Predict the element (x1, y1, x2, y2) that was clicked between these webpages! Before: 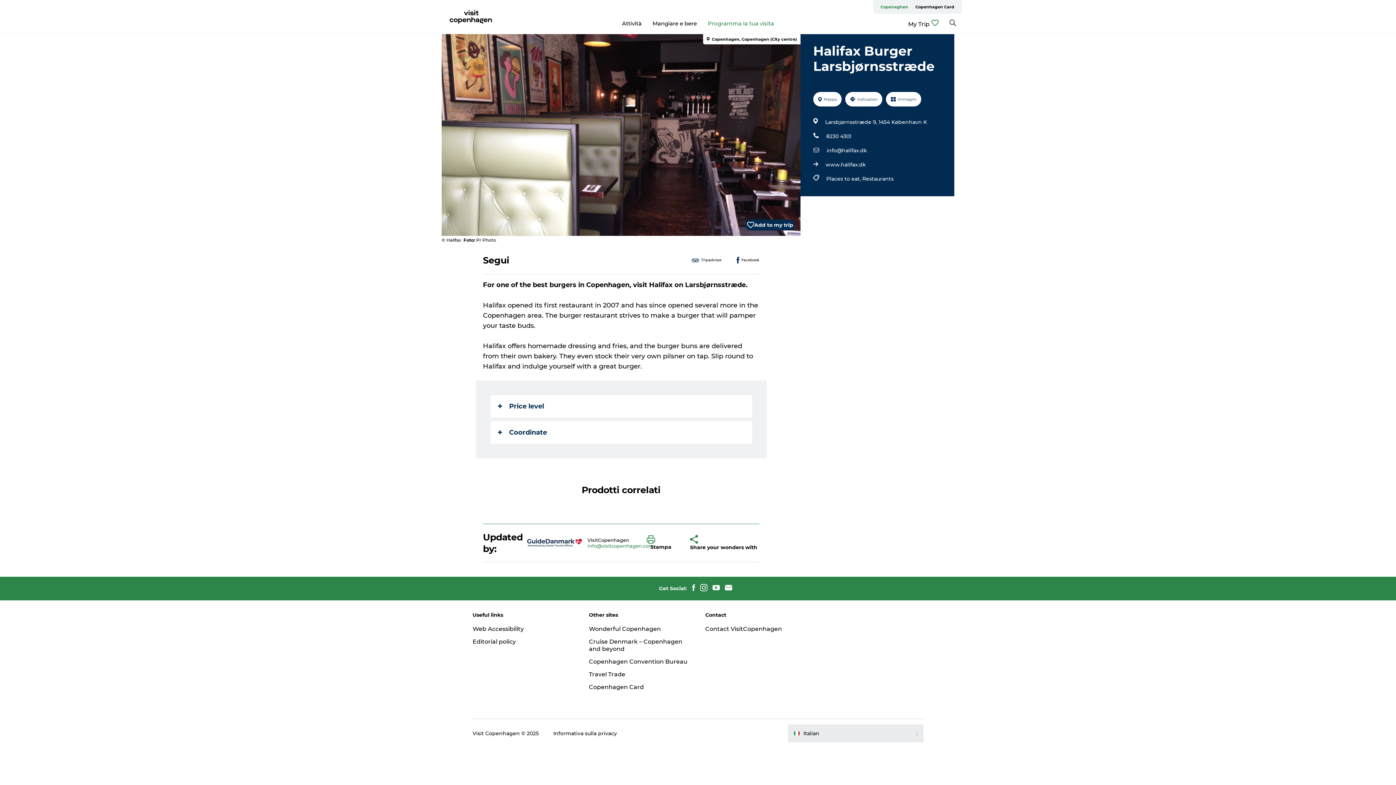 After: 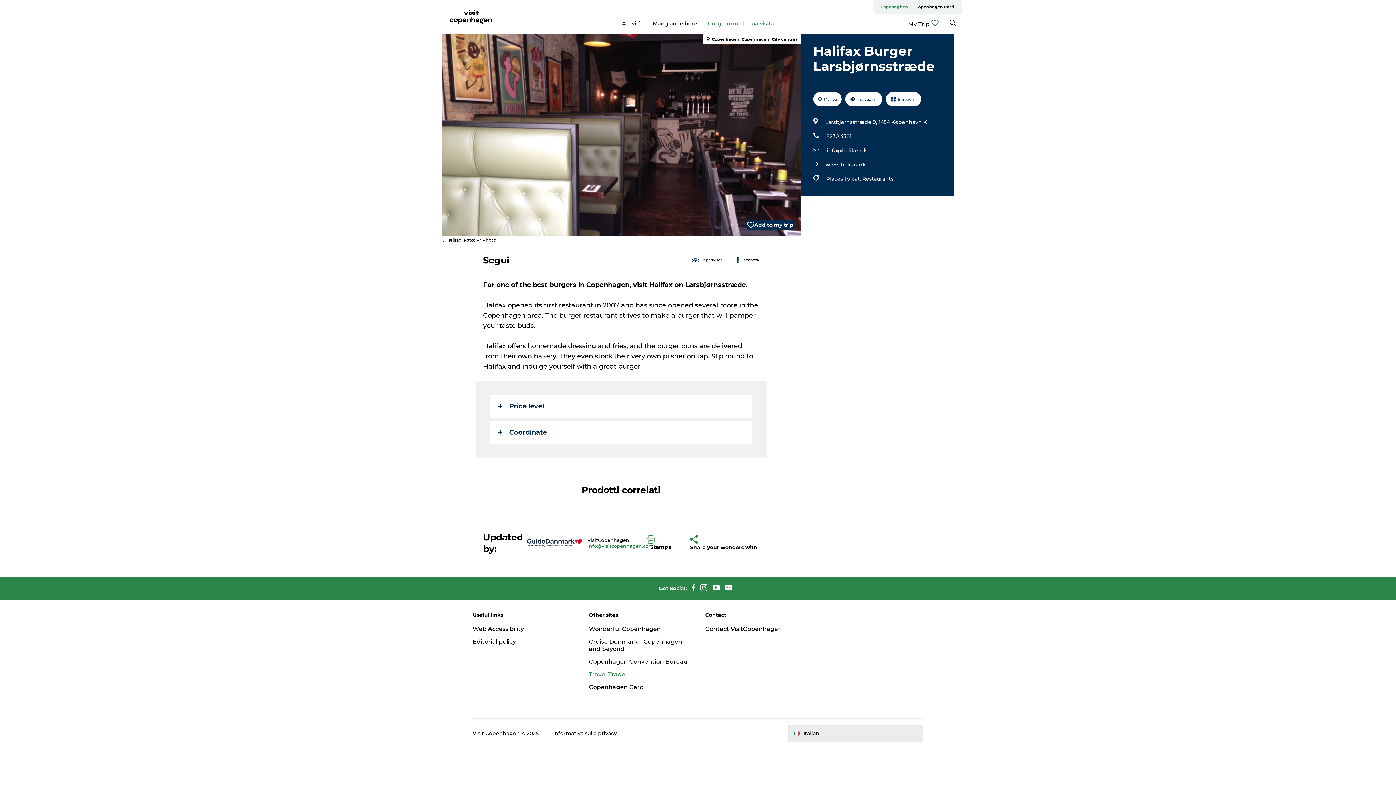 Action: label: Travel Trade bbox: (589, 671, 625, 678)